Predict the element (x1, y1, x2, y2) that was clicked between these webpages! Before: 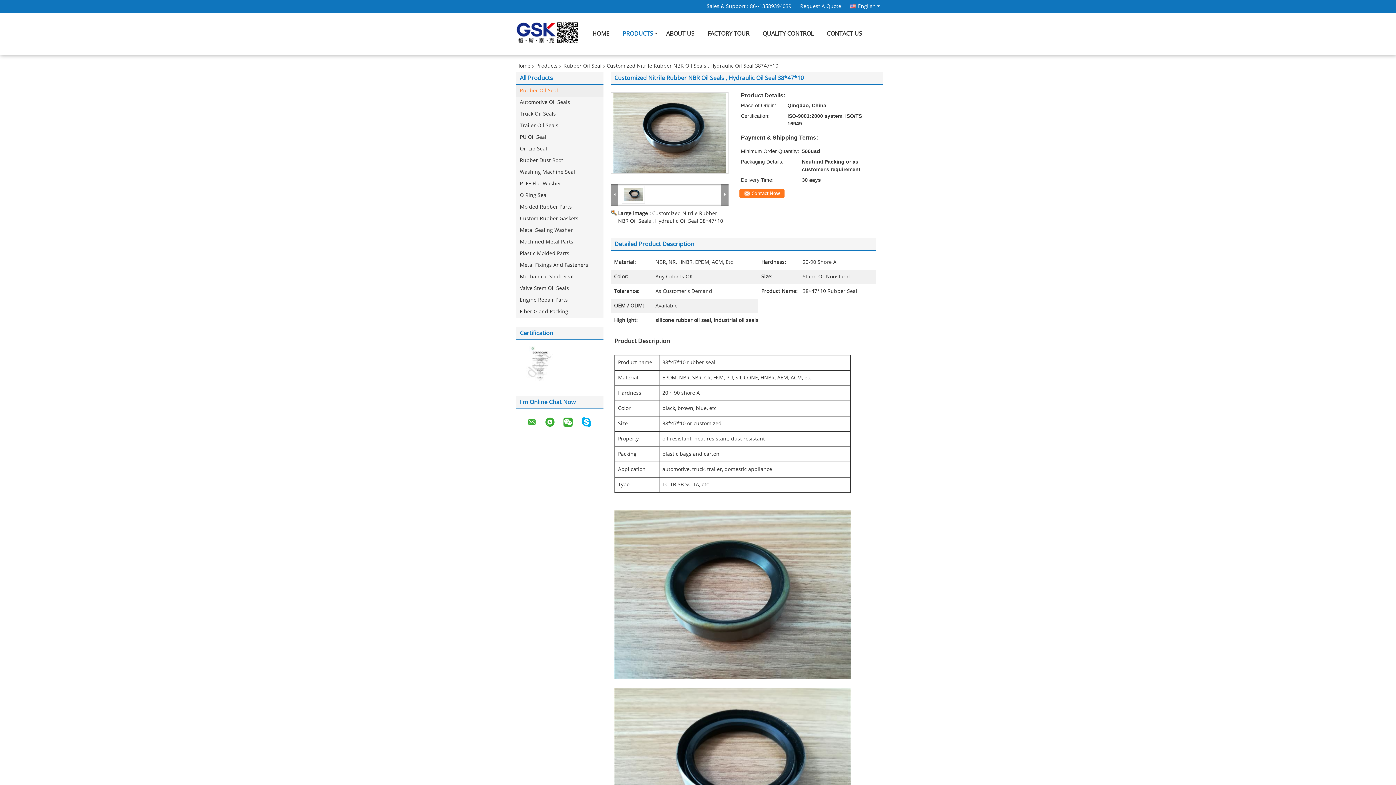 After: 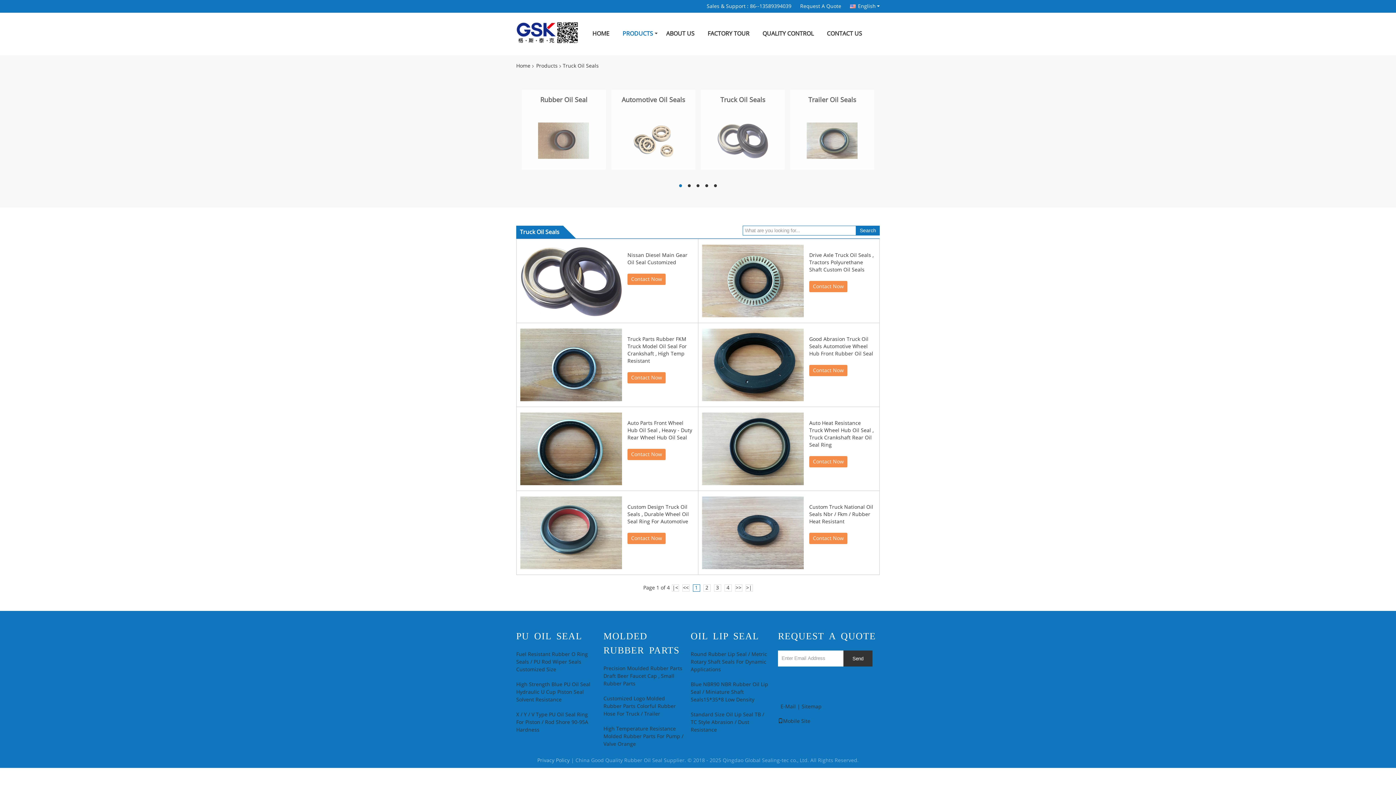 Action: label: Truck Oil Seals bbox: (516, 108, 603, 120)